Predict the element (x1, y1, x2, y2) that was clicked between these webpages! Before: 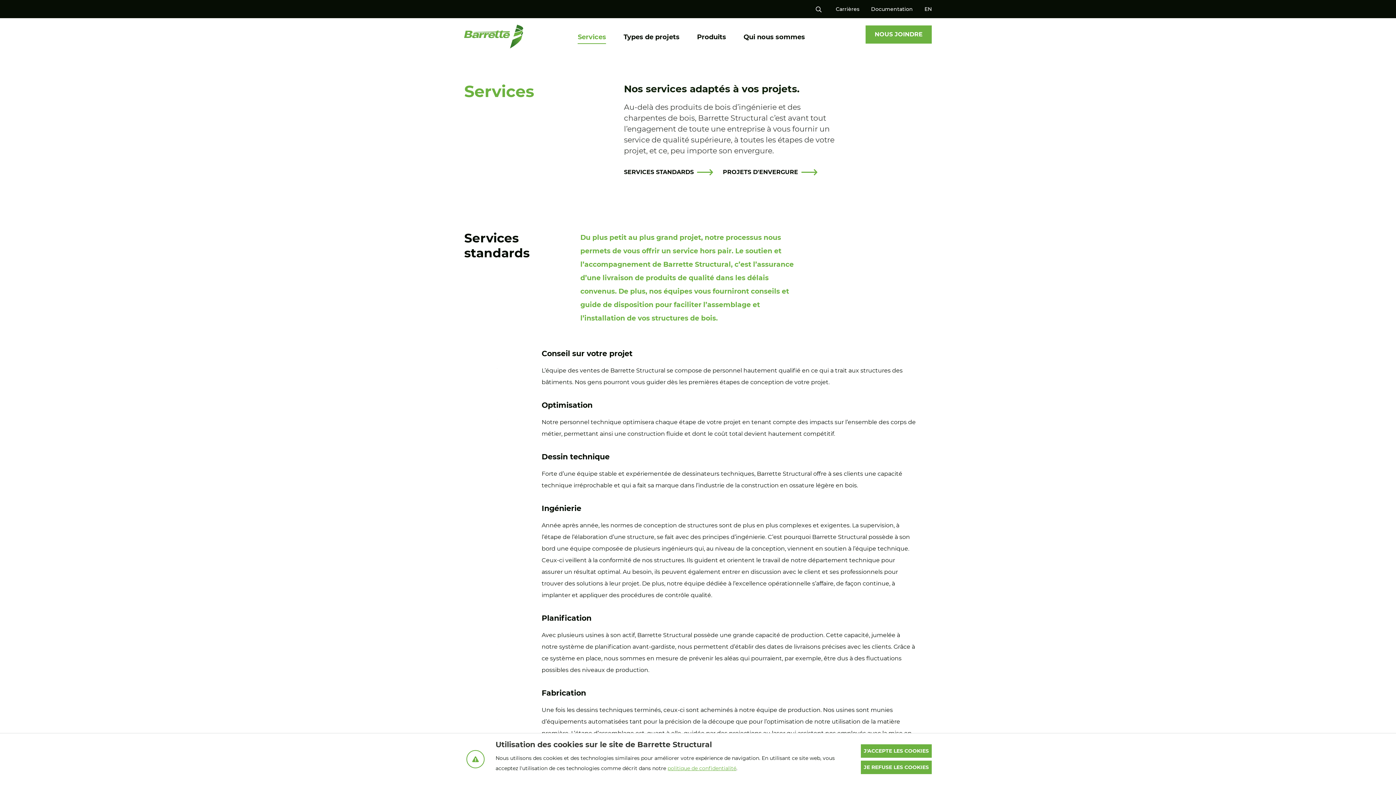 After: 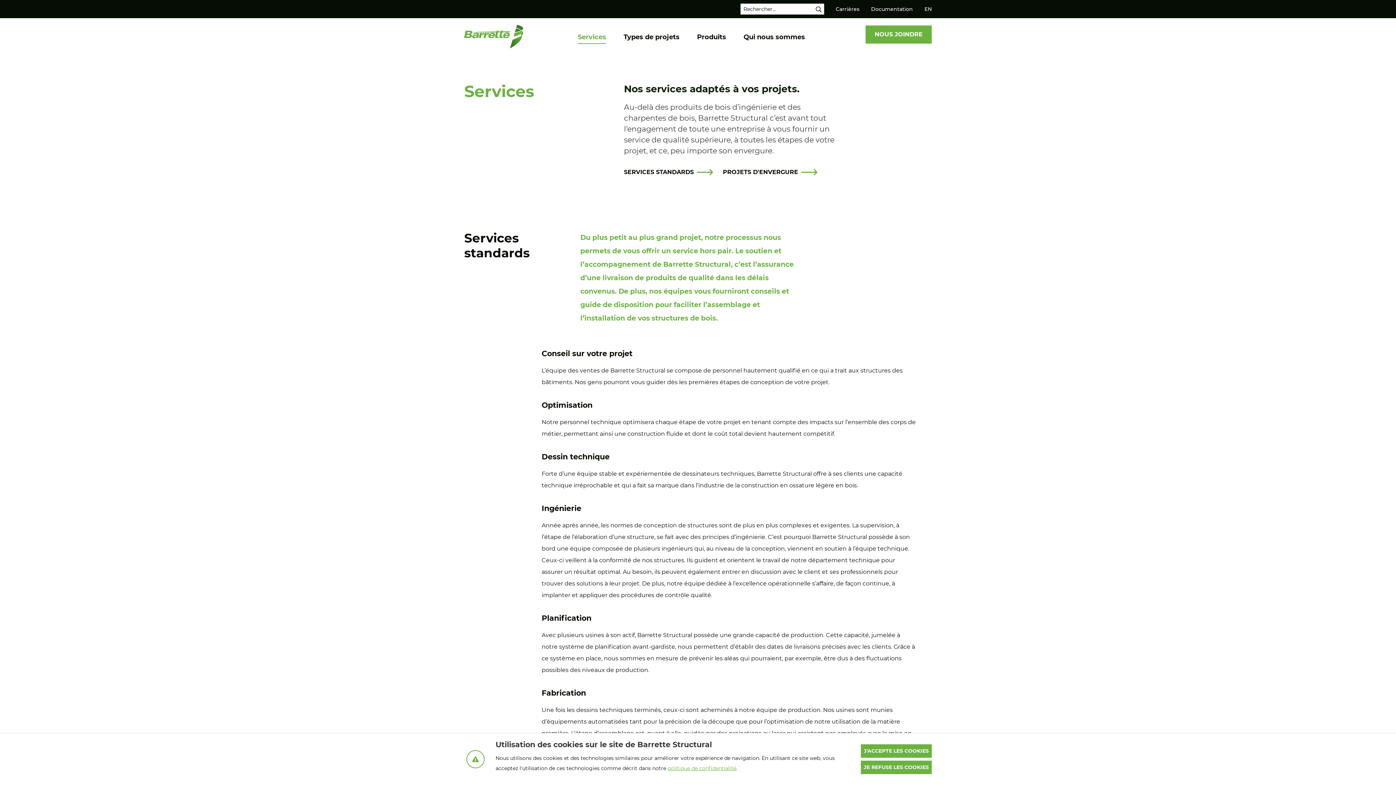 Action: bbox: (813, 3, 824, 14)